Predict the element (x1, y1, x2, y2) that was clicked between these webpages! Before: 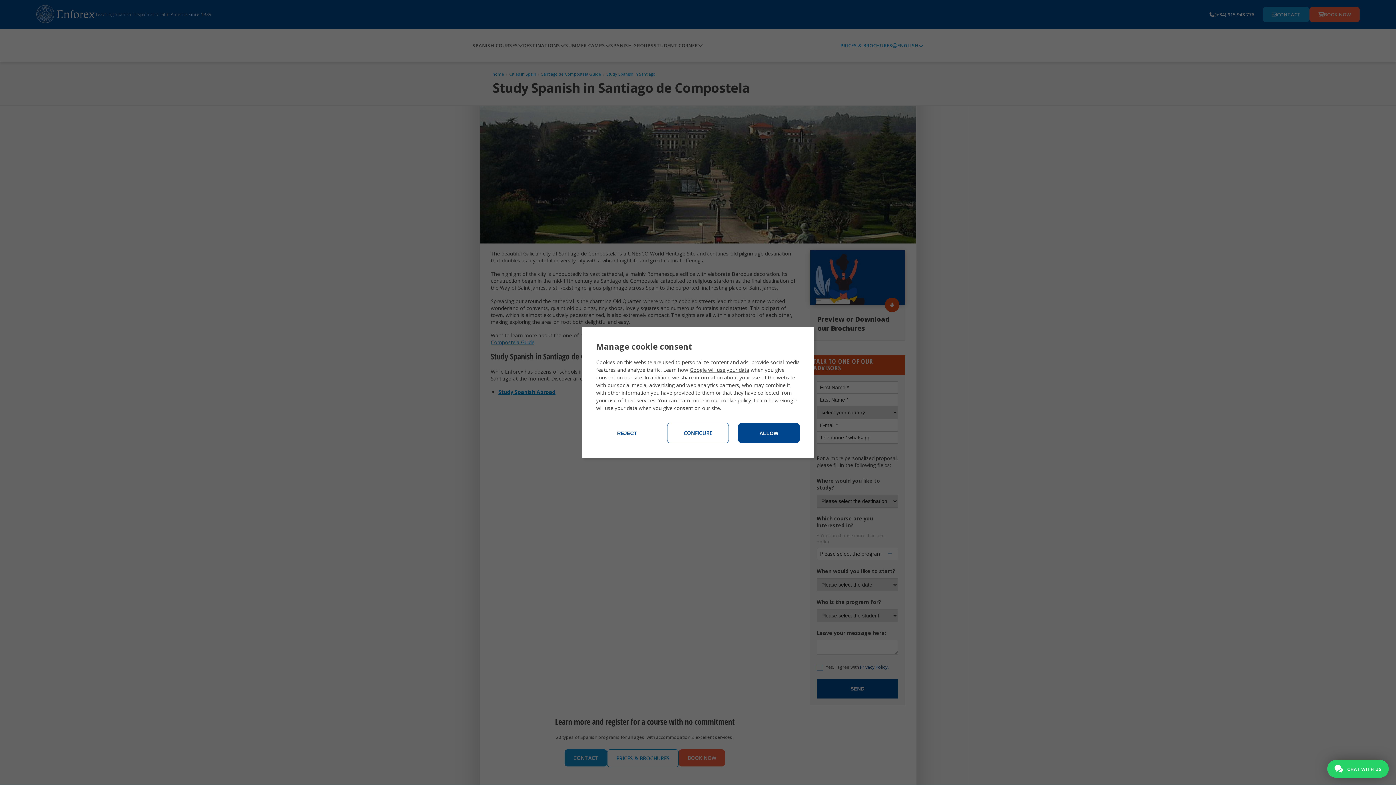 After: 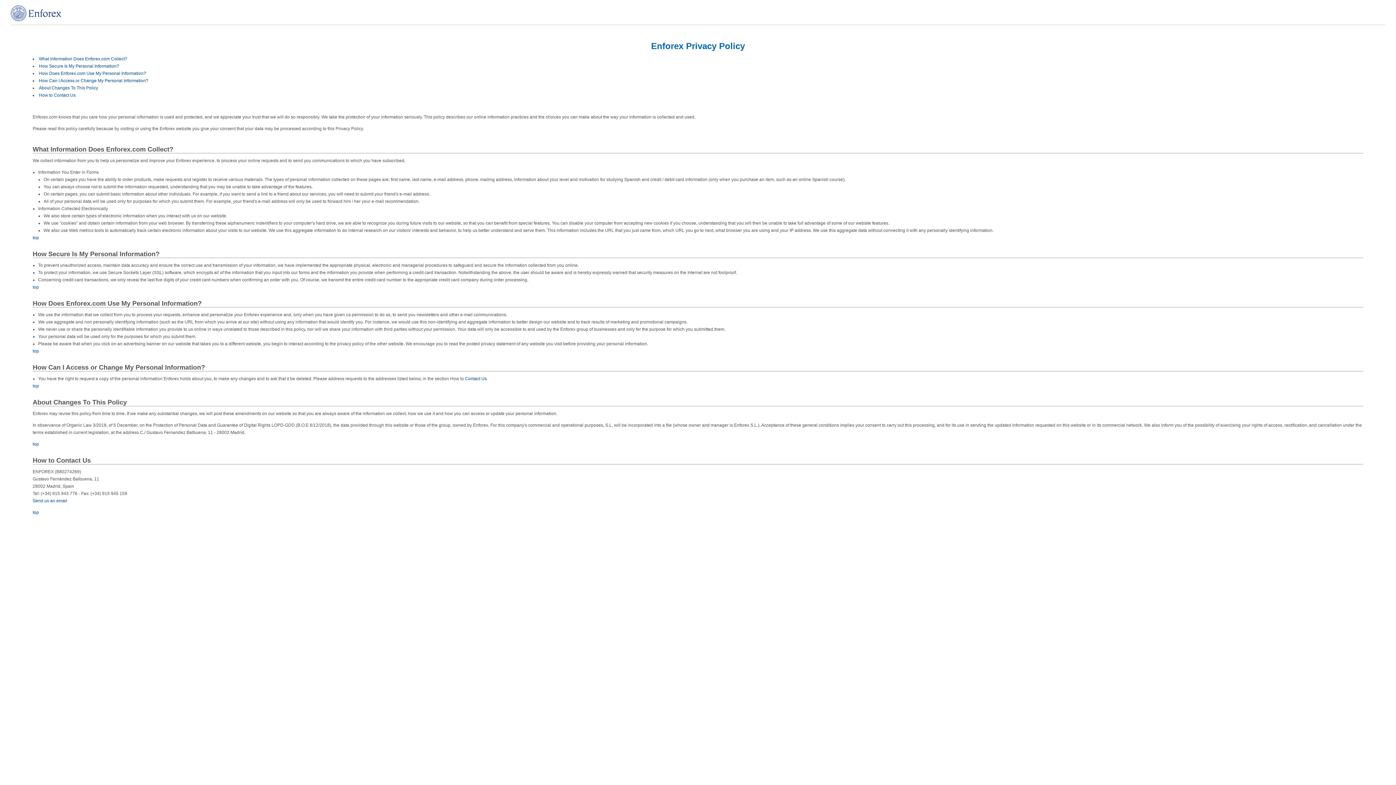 Action: label: cookie policy bbox: (720, 397, 751, 404)